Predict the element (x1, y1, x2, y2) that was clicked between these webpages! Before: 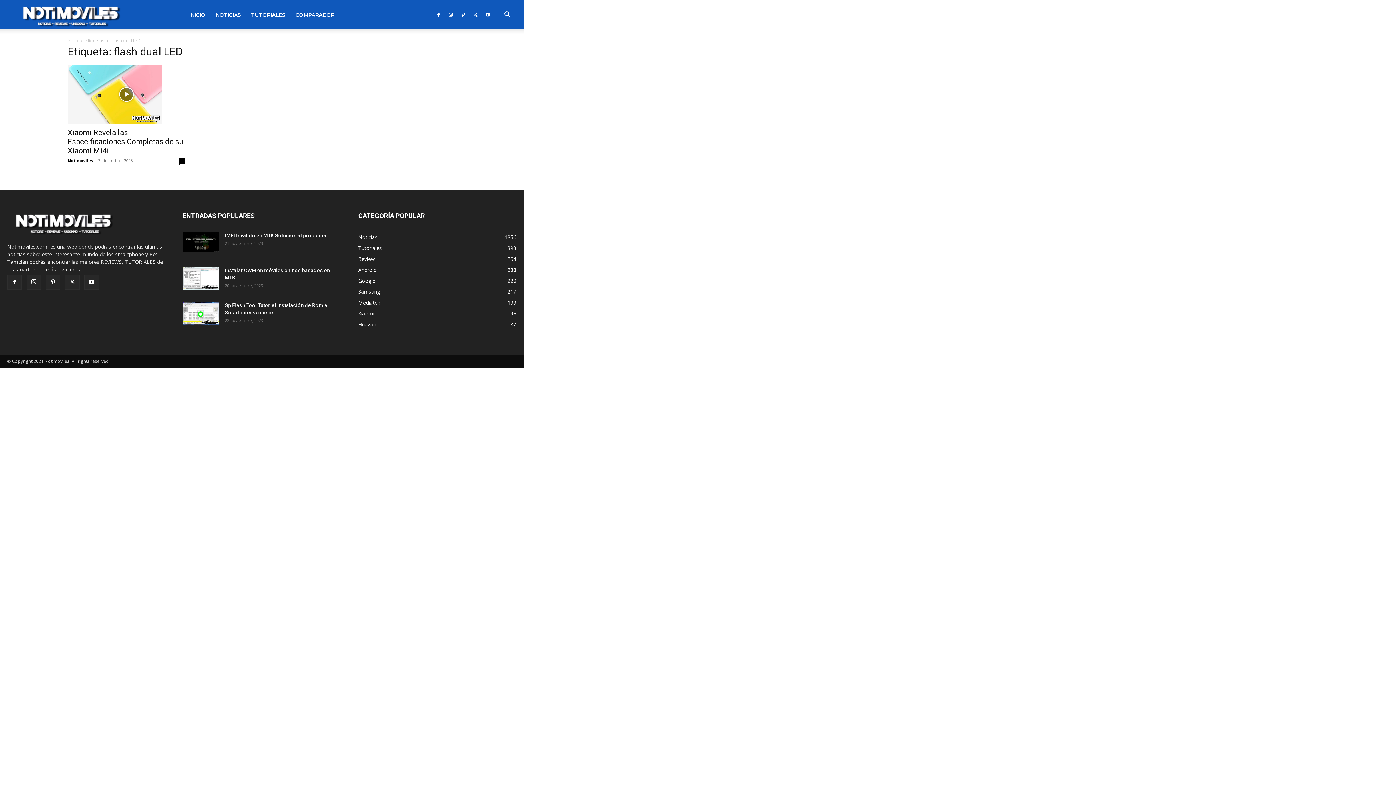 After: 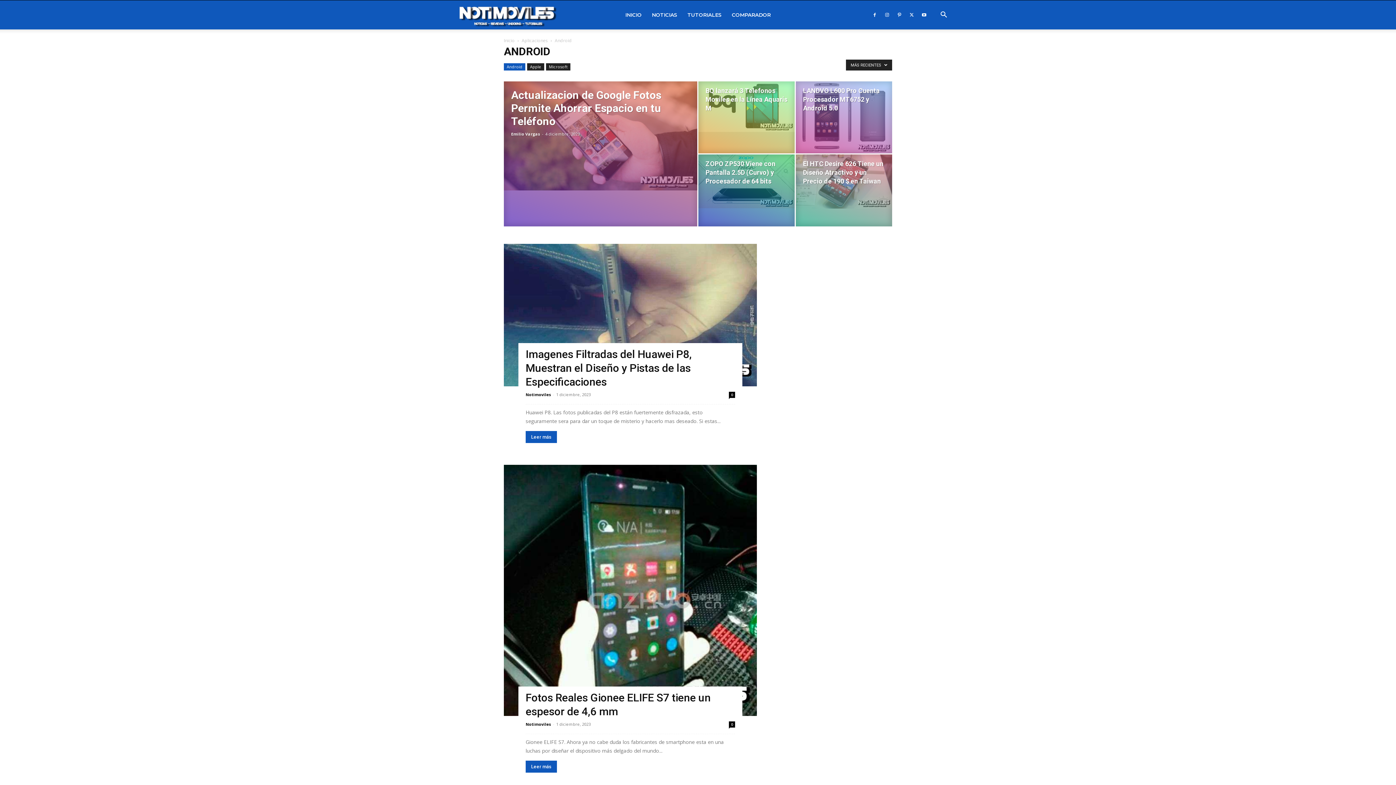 Action: bbox: (358, 266, 376, 273) label: Android
238